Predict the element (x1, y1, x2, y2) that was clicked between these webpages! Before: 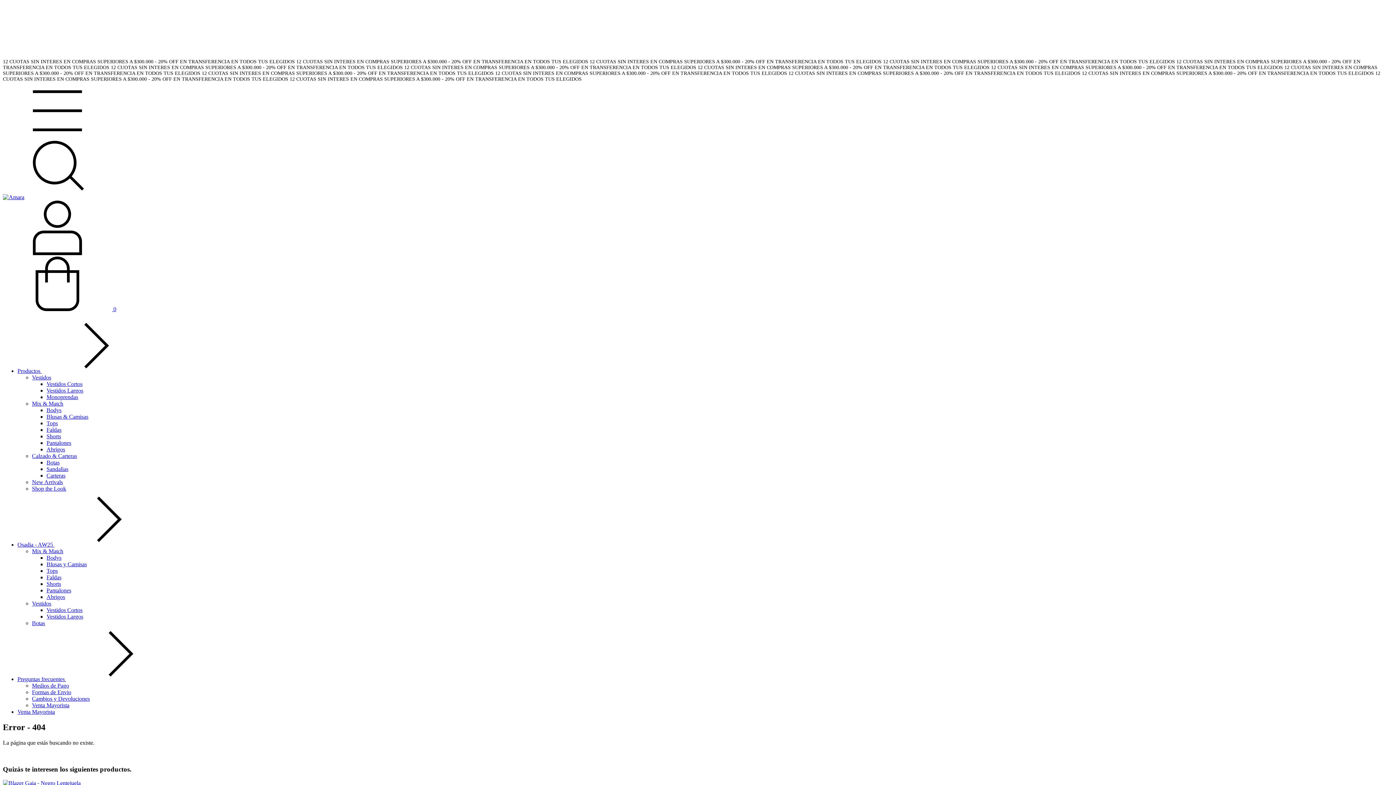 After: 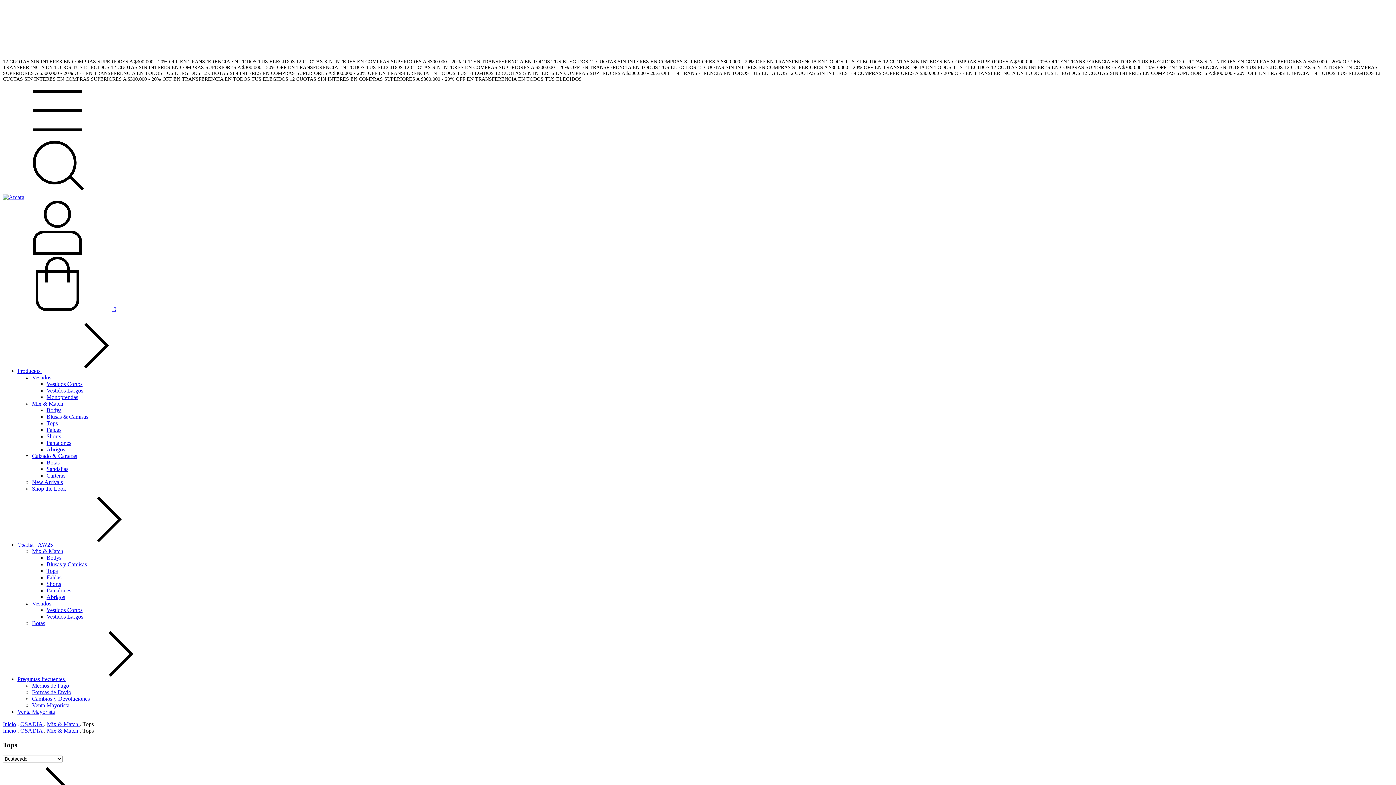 Action: bbox: (46, 568, 57, 574) label: Tops